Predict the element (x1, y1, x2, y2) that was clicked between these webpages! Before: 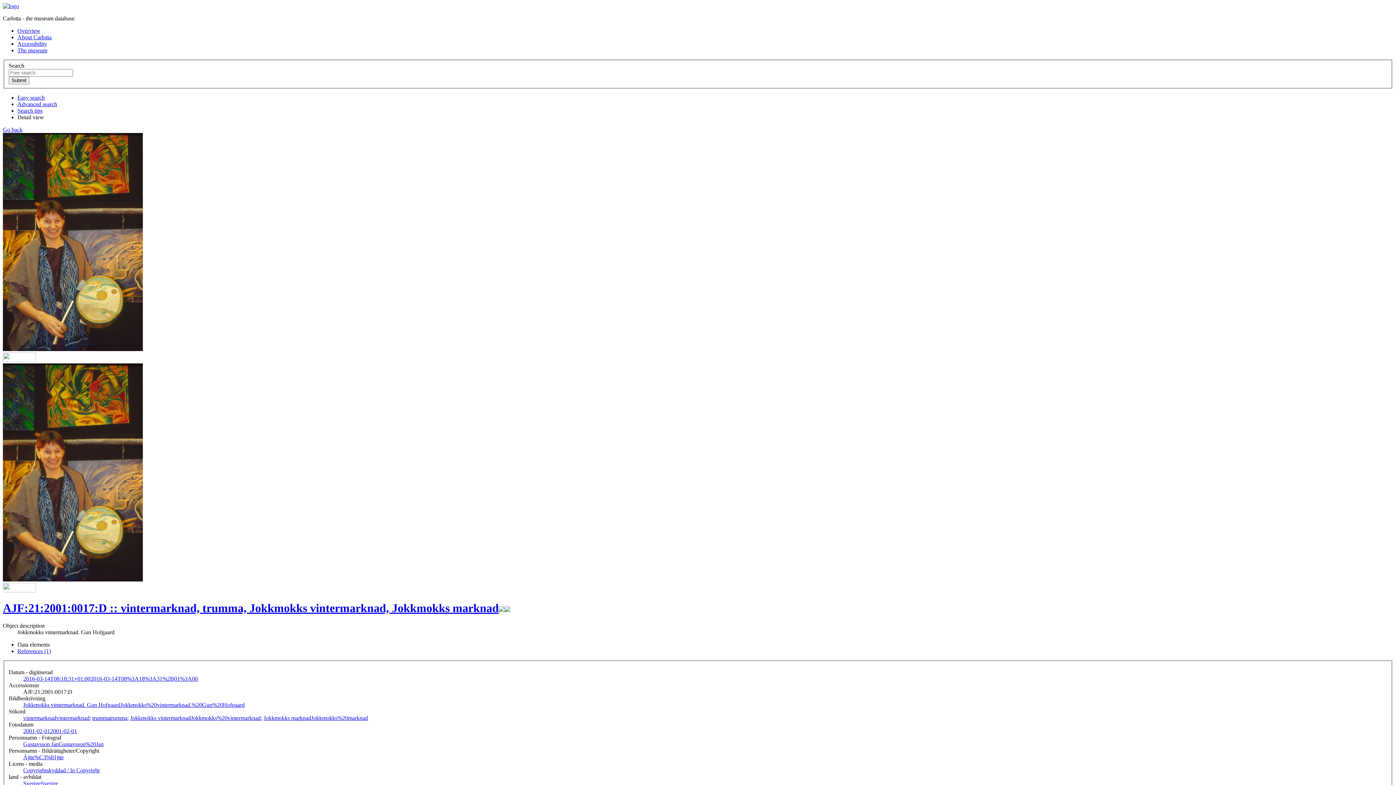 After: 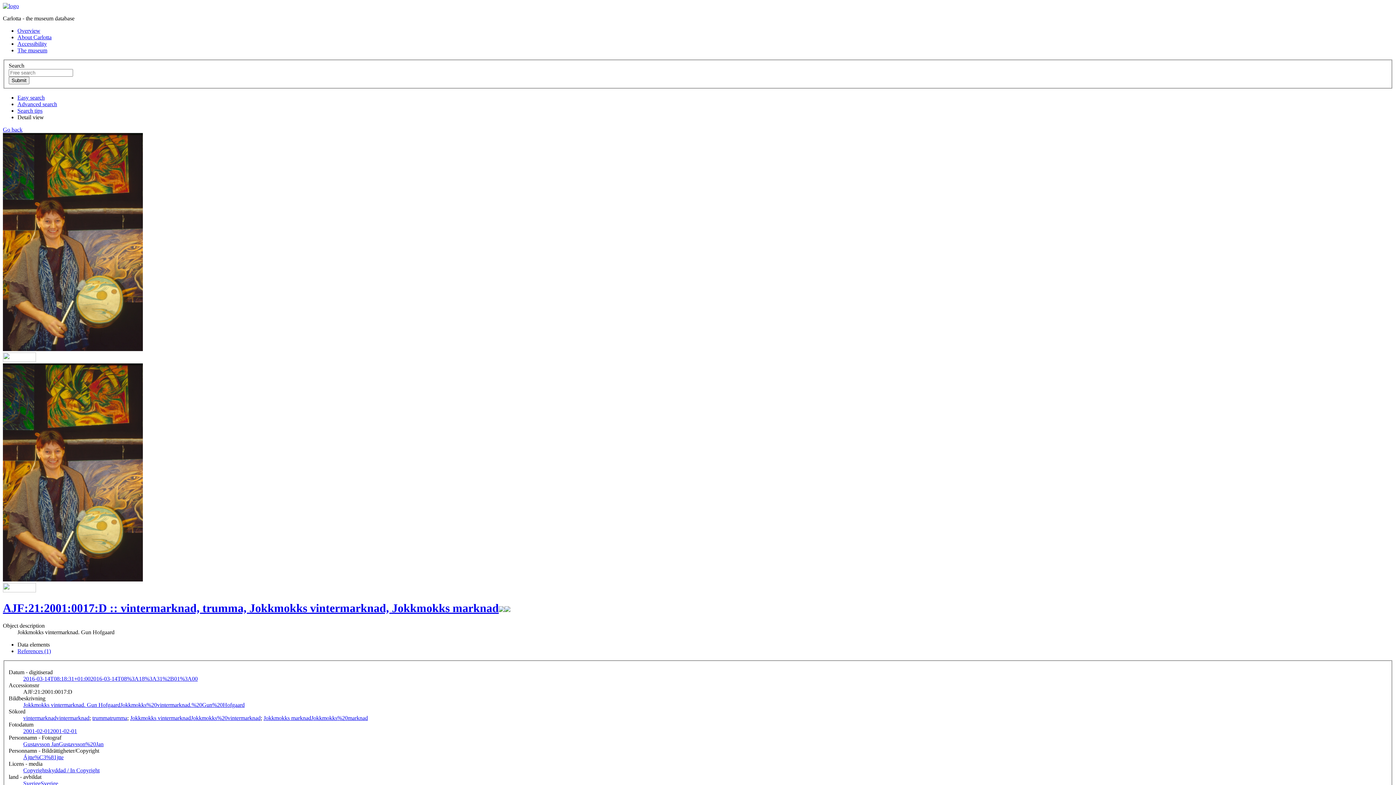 Action: bbox: (2, 356, 36, 363)